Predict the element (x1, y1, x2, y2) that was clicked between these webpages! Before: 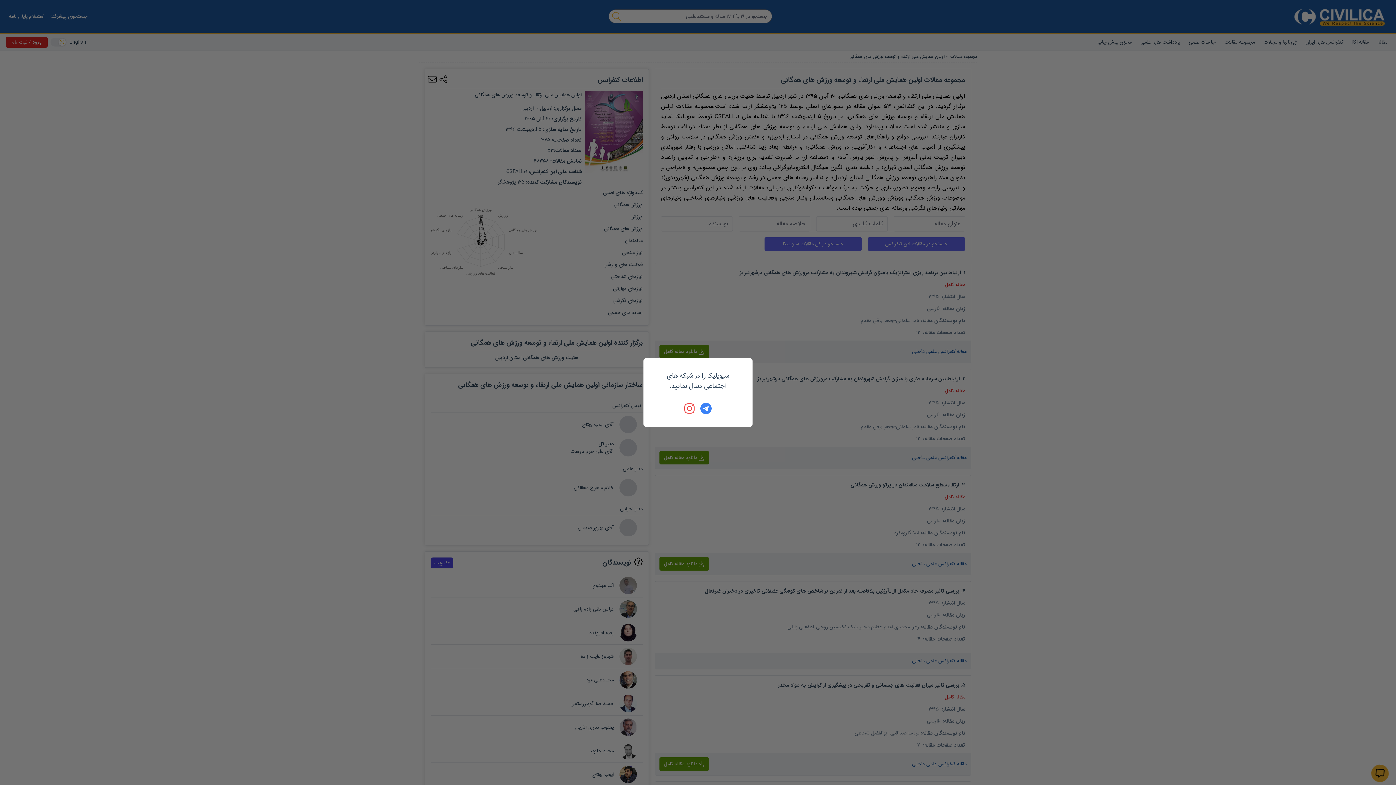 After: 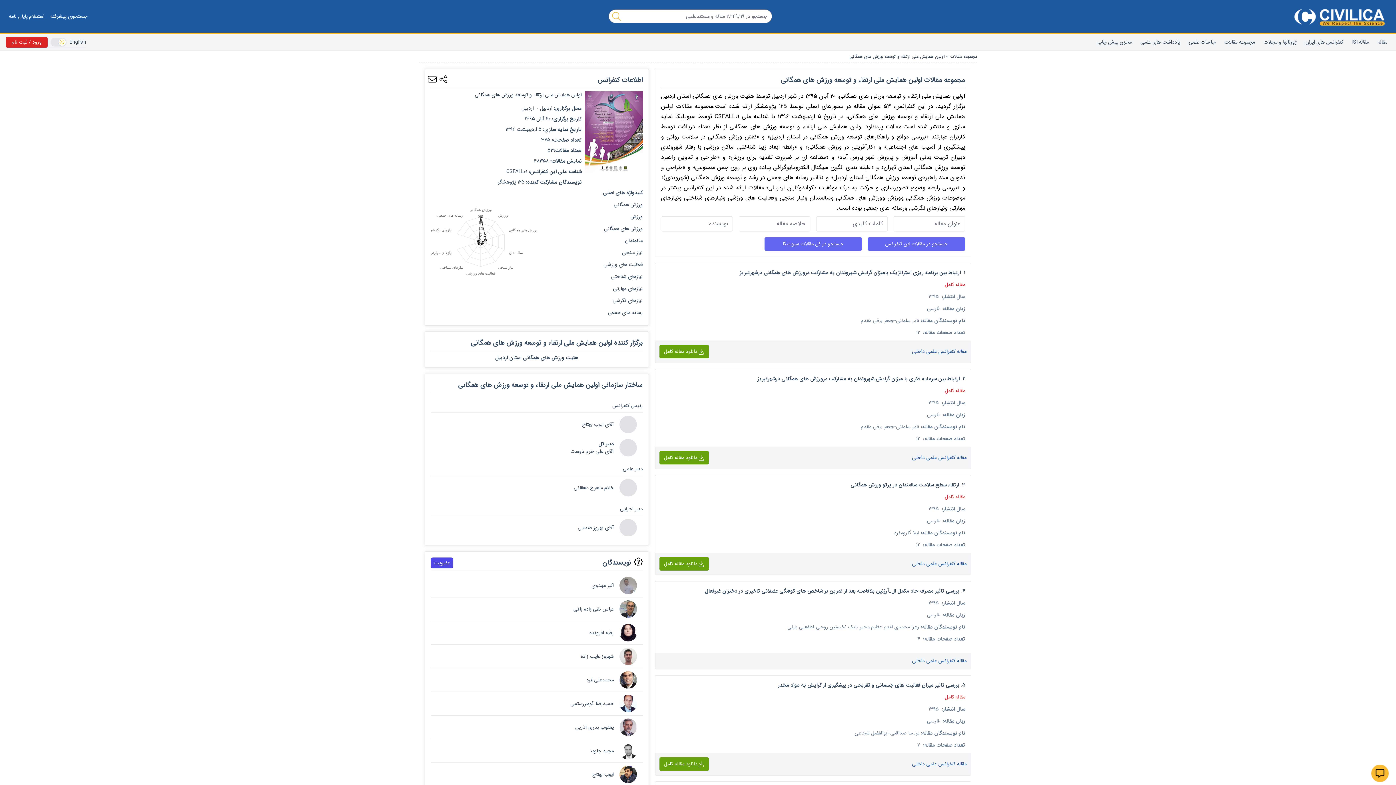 Action: bbox: (684, 402, 696, 414)